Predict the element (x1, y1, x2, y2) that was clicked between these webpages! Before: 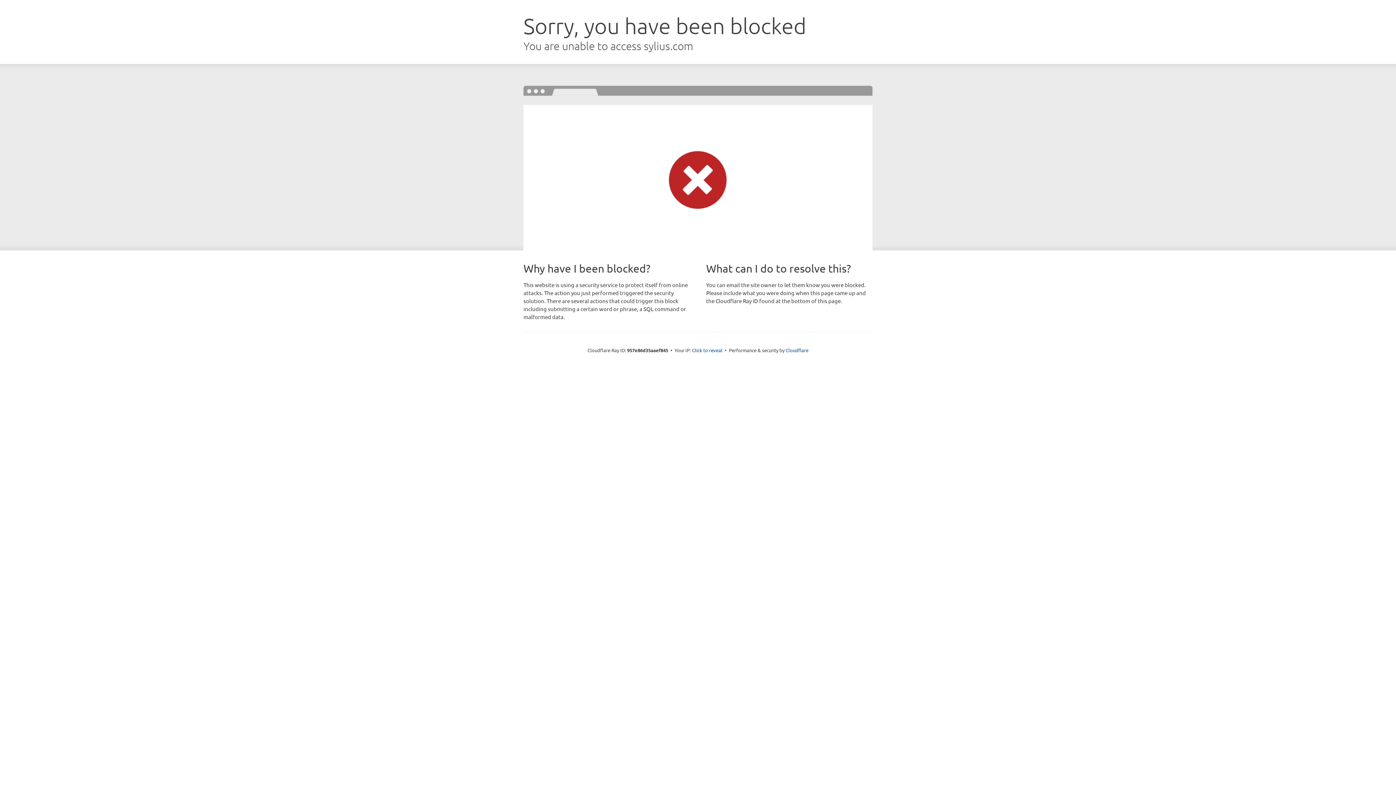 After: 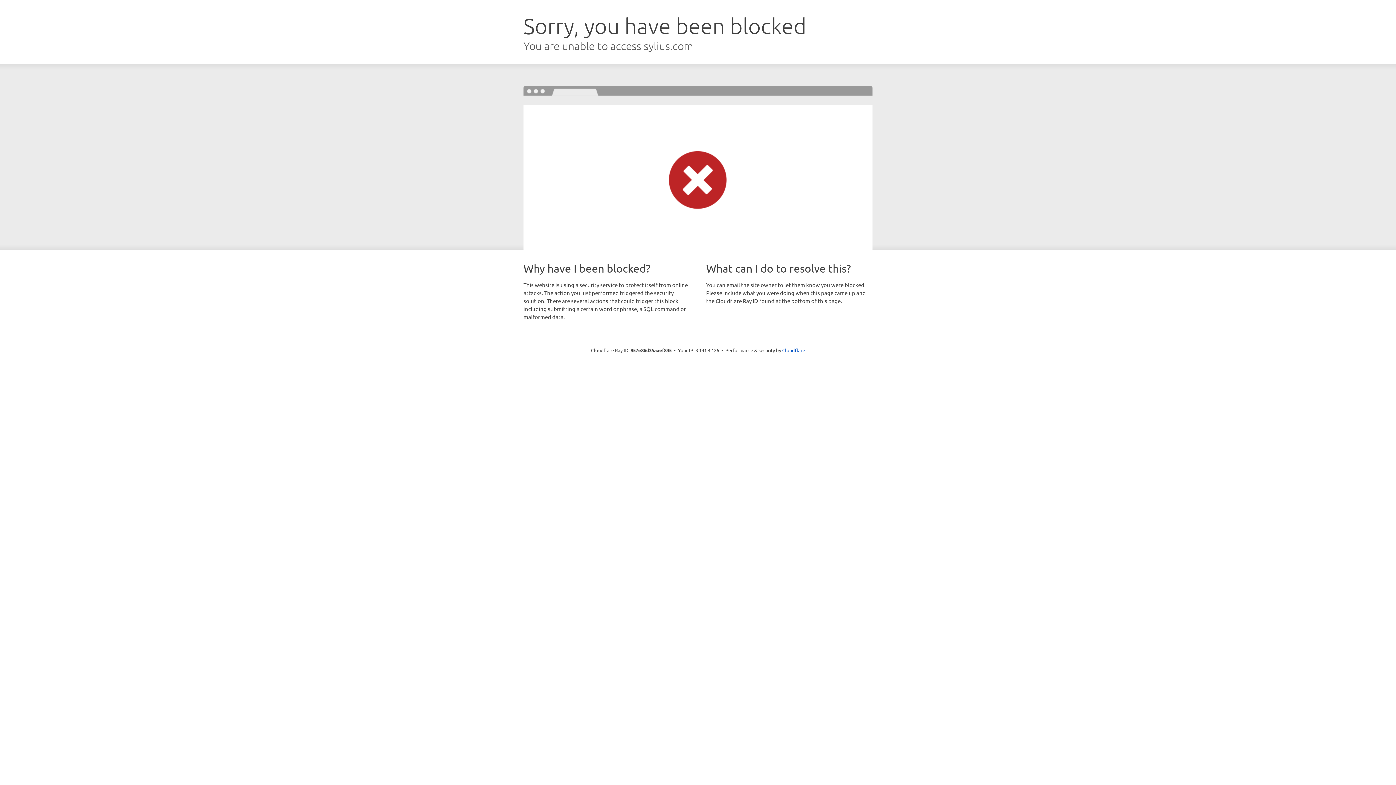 Action: bbox: (692, 346, 722, 353) label: Click to reveal